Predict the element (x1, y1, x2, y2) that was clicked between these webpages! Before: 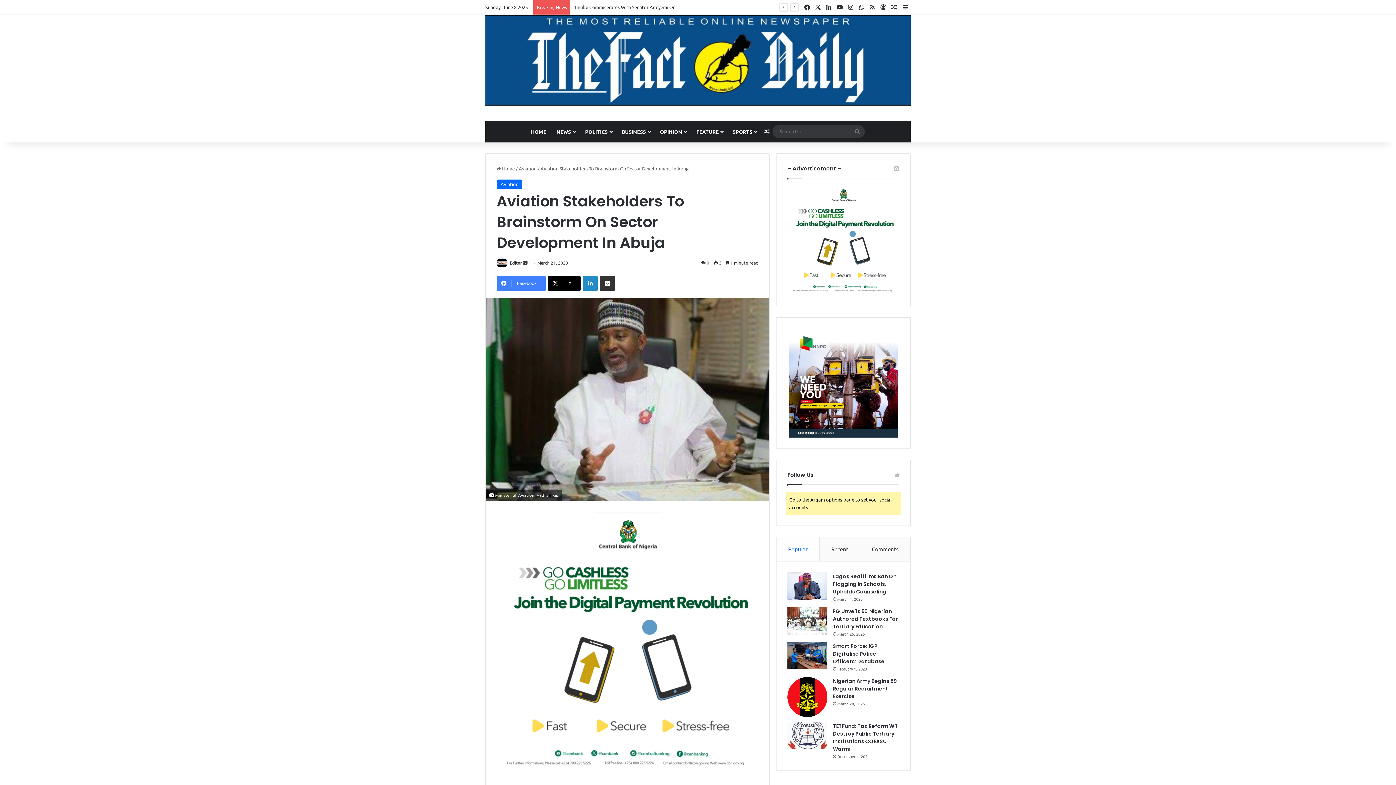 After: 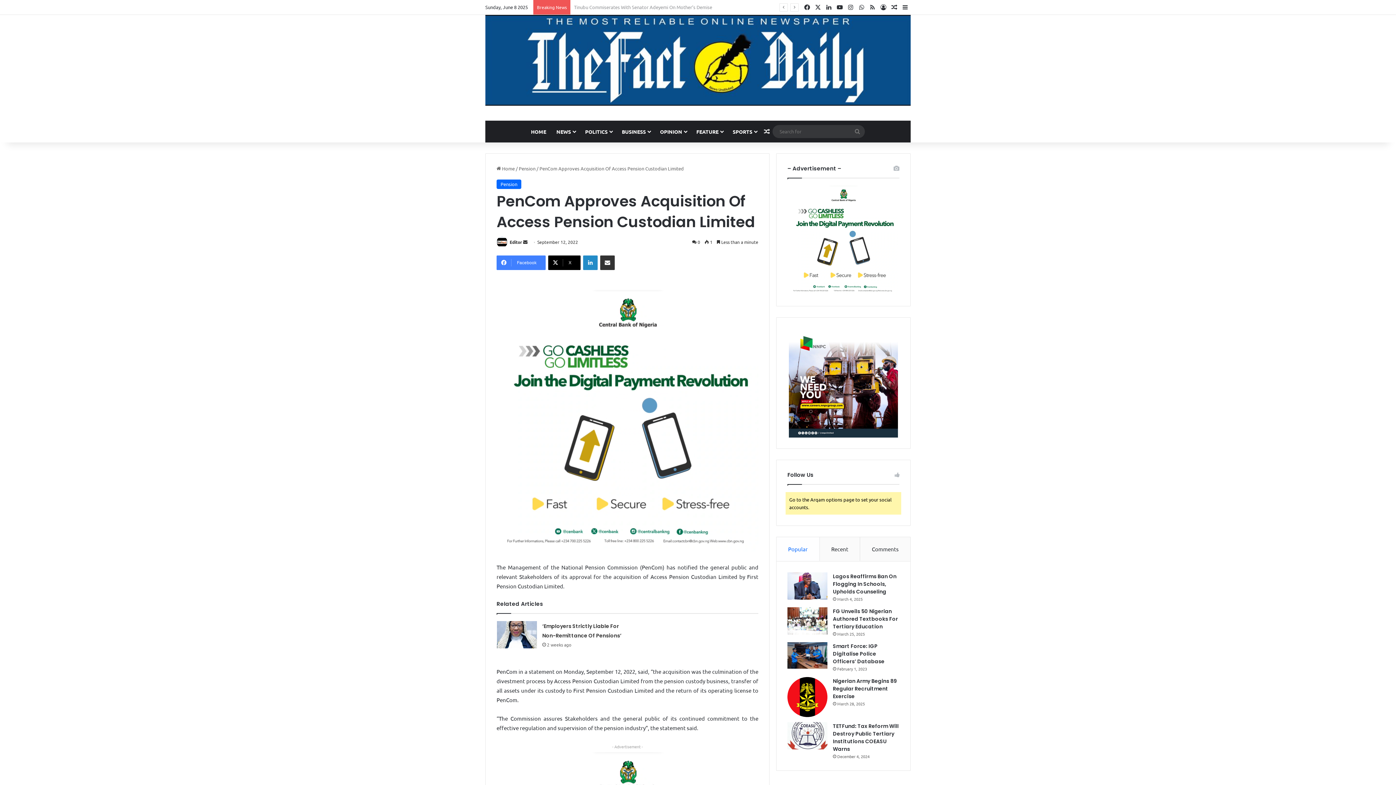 Action: label: Random Article bbox: (761, 120, 772, 142)